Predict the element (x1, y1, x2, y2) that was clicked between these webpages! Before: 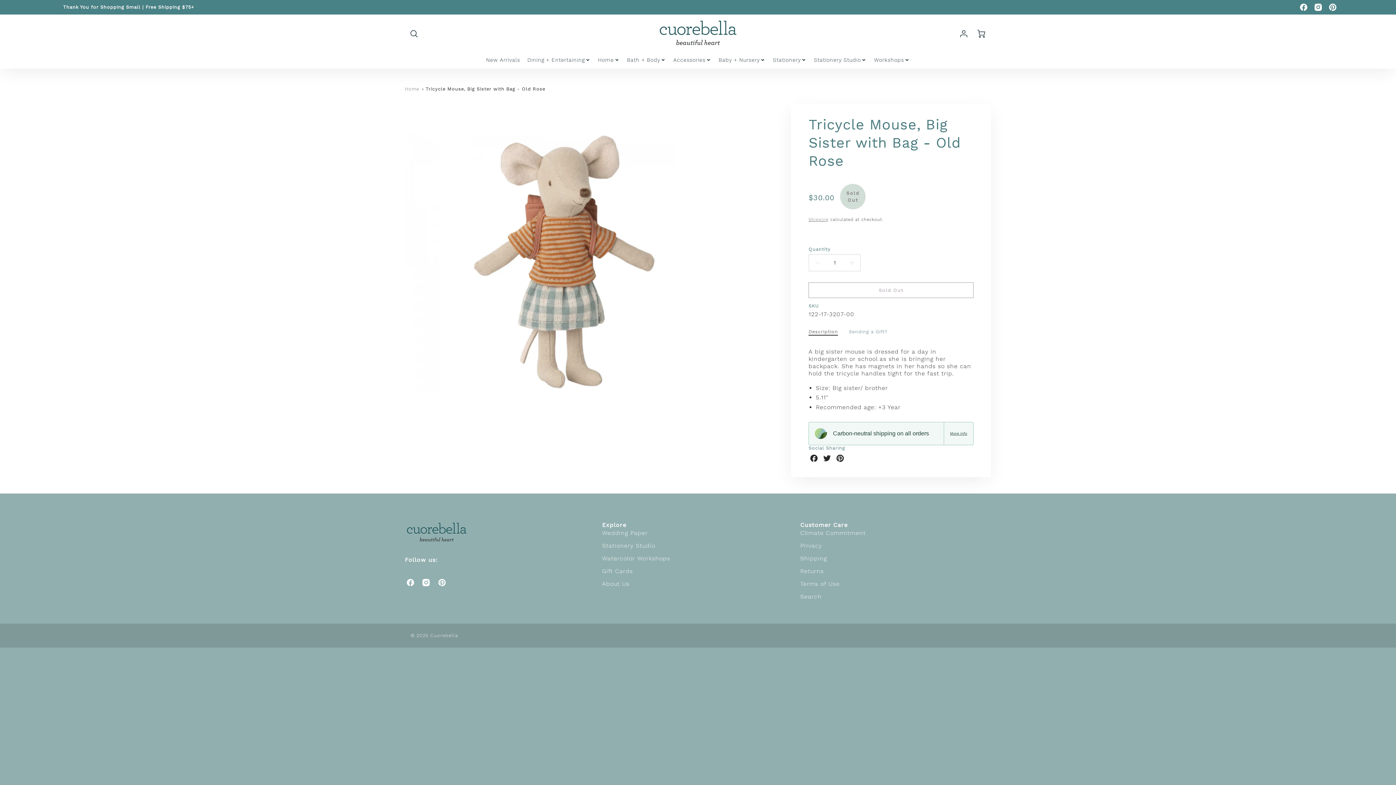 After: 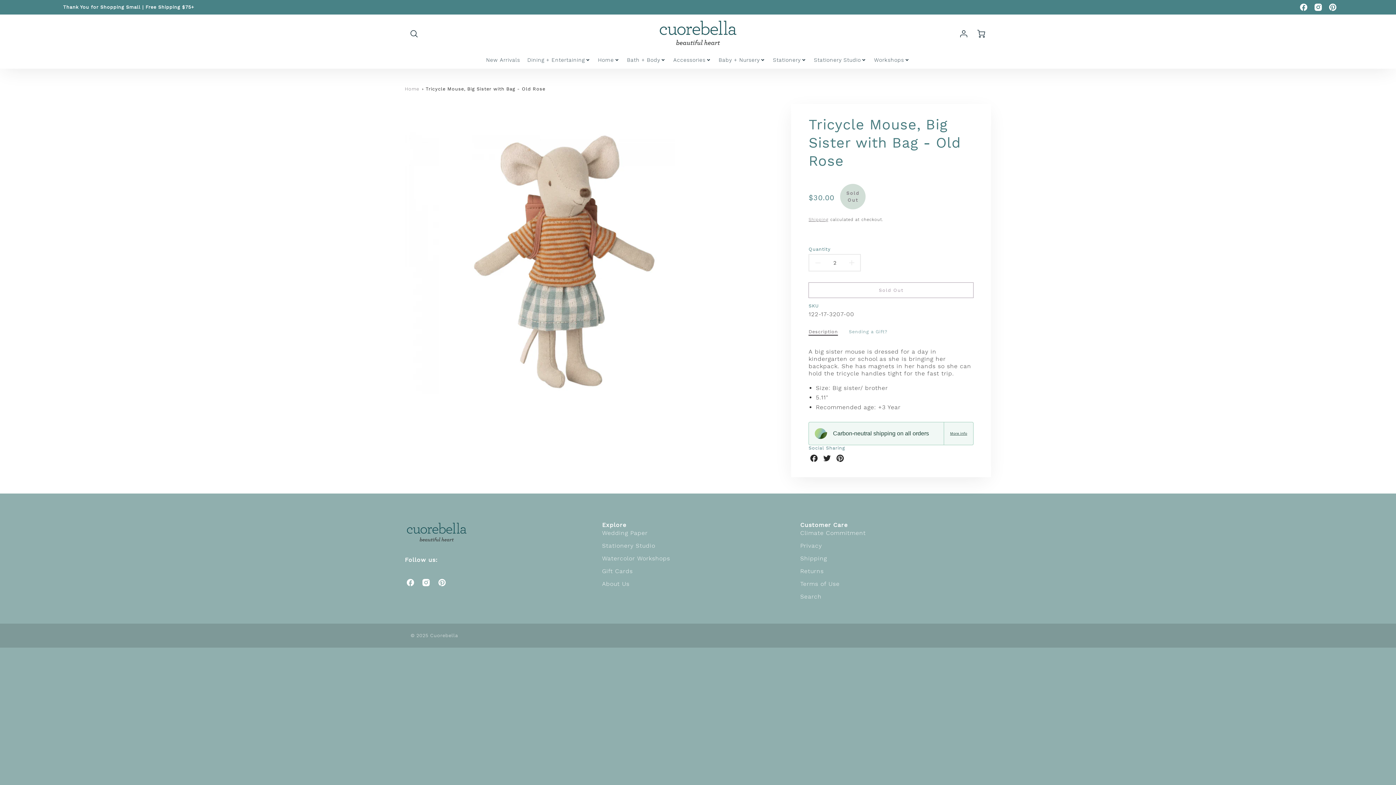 Action: label: Increase quantity for Tricycle Mouse, Big Sister with Bag - Old Rose bbox: (843, 254, 860, 271)